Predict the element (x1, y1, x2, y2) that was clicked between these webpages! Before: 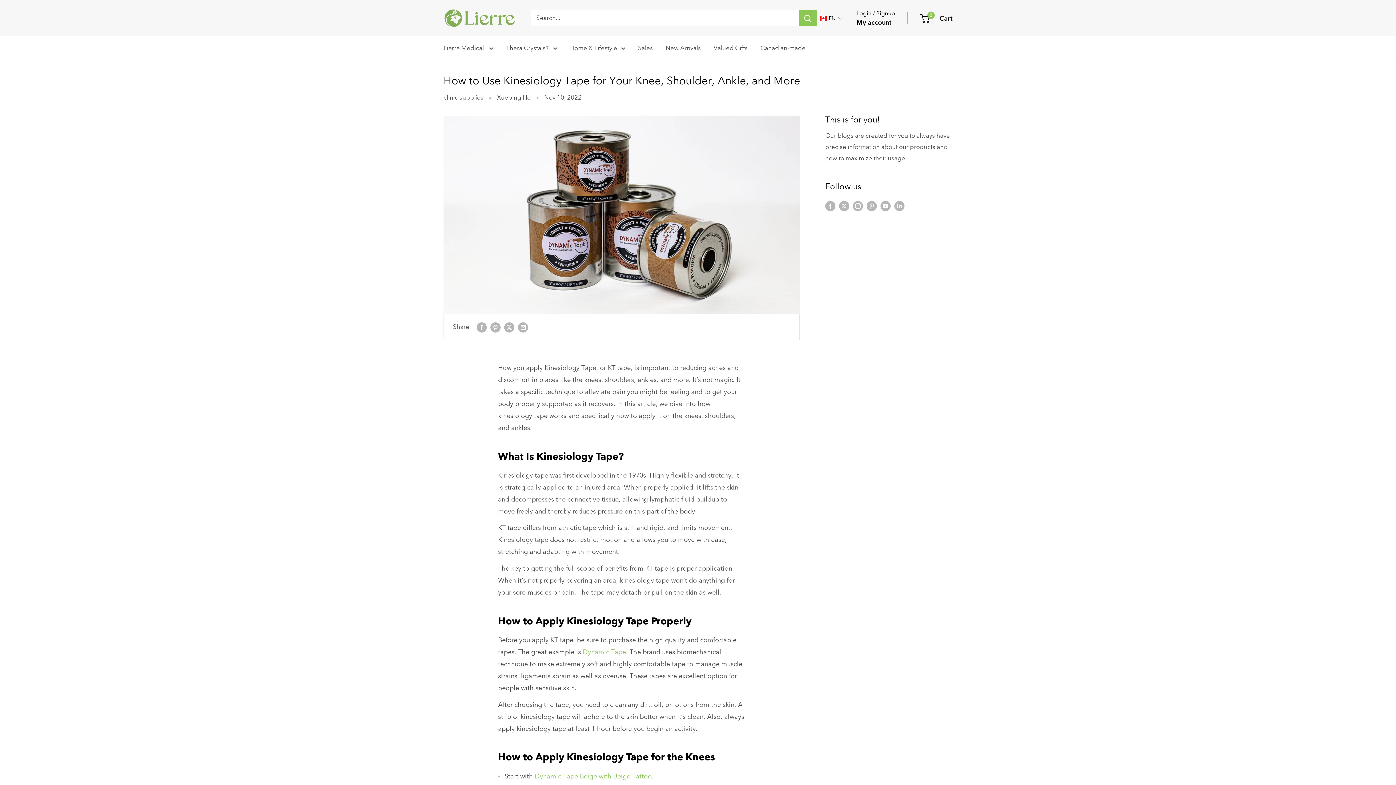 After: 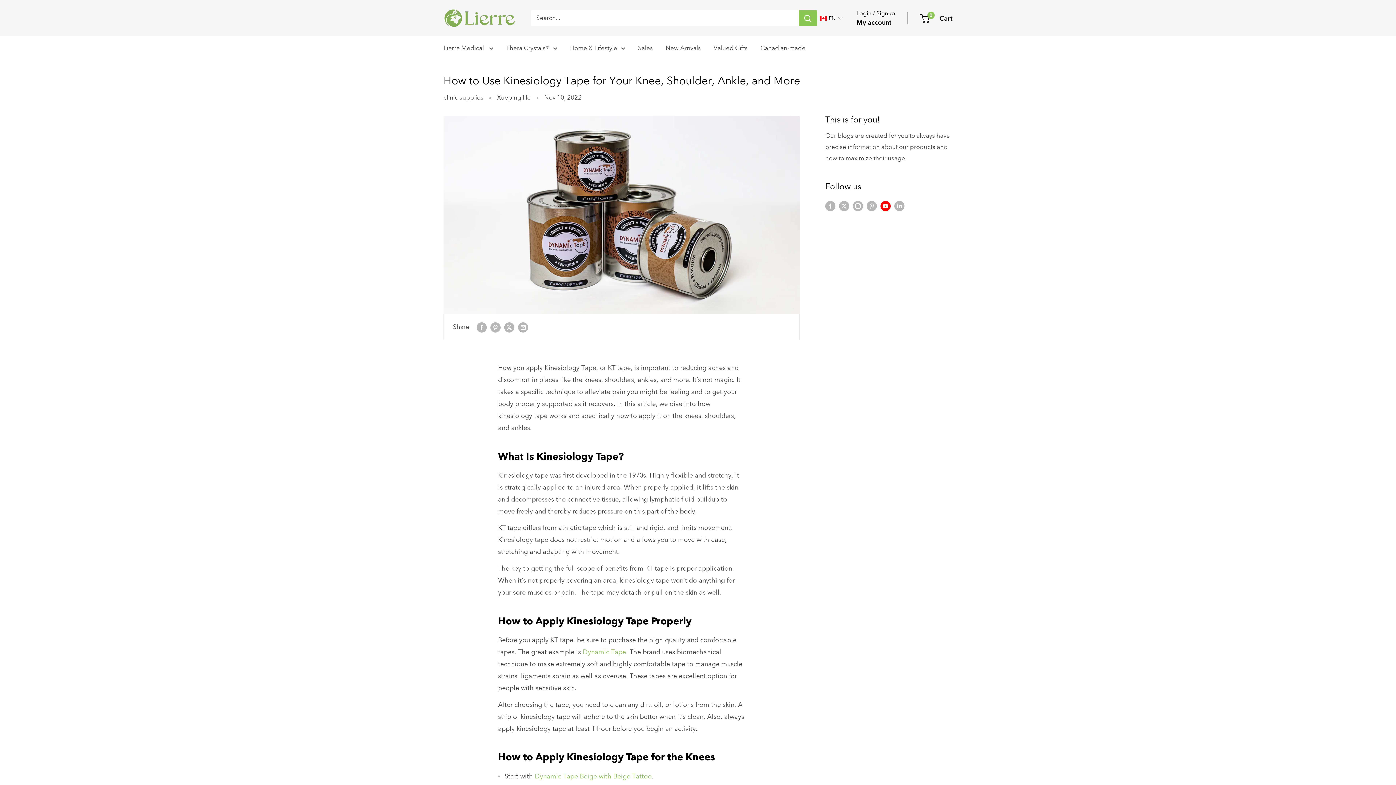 Action: bbox: (880, 200, 890, 211) label: Follow us on YouTube